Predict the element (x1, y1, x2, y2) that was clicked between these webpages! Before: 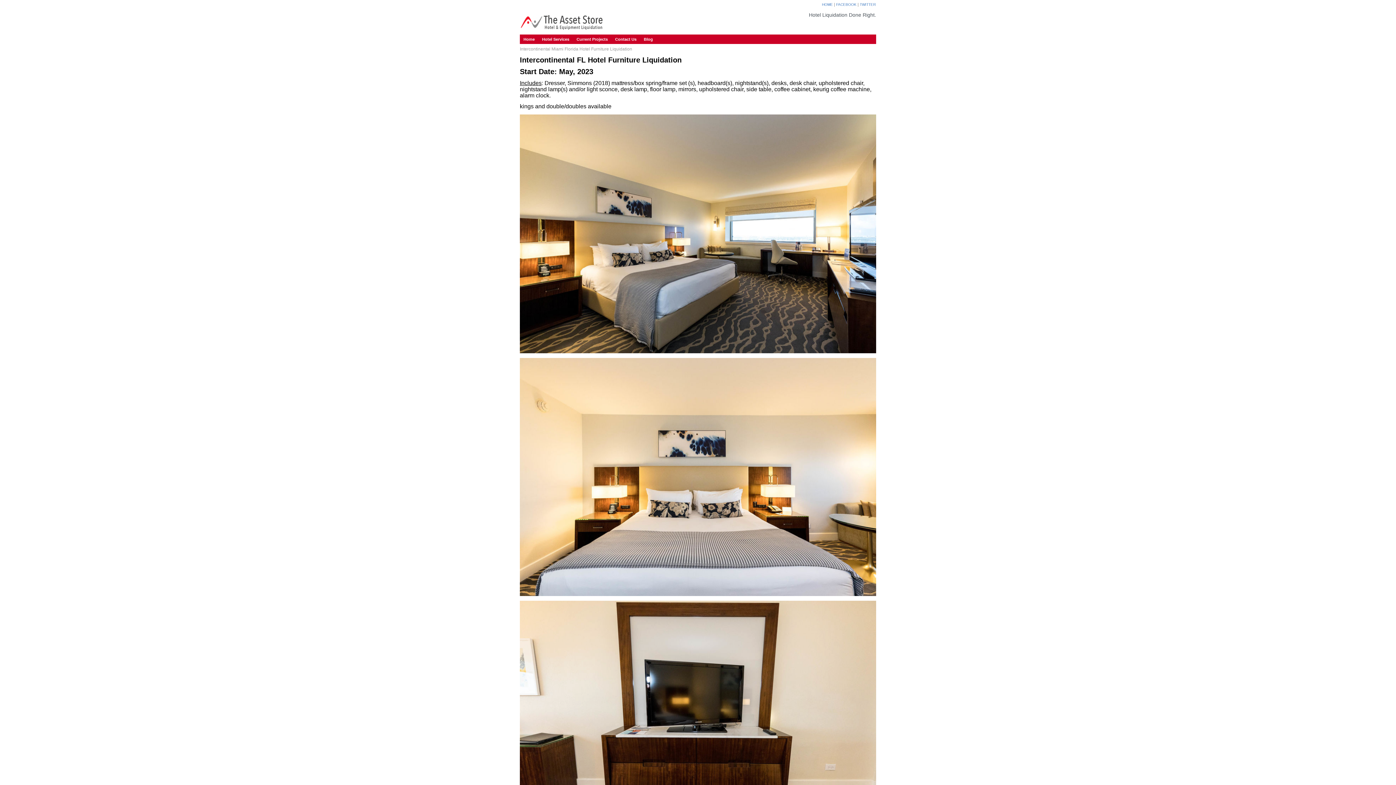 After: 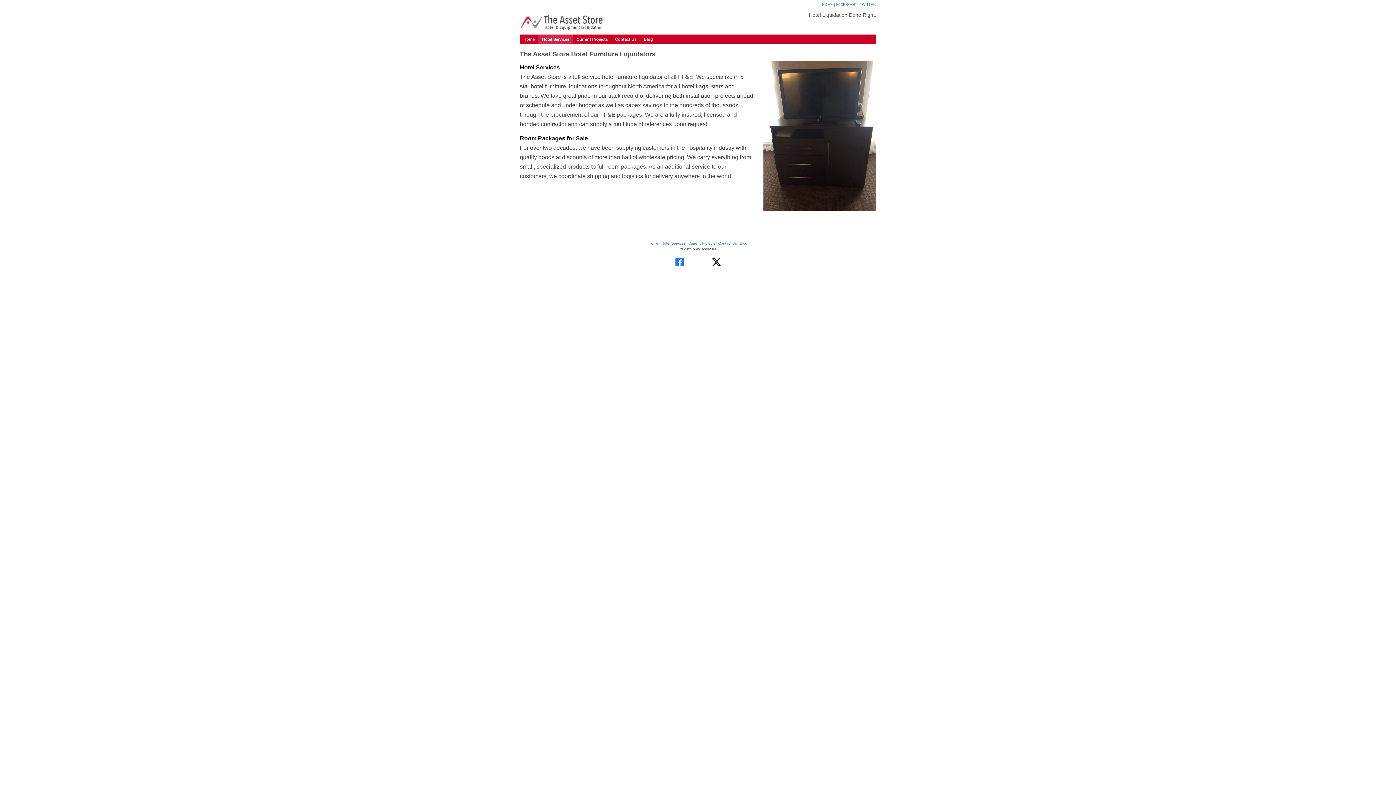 Action: bbox: (538, 34, 573, 44) label: Hotel Services